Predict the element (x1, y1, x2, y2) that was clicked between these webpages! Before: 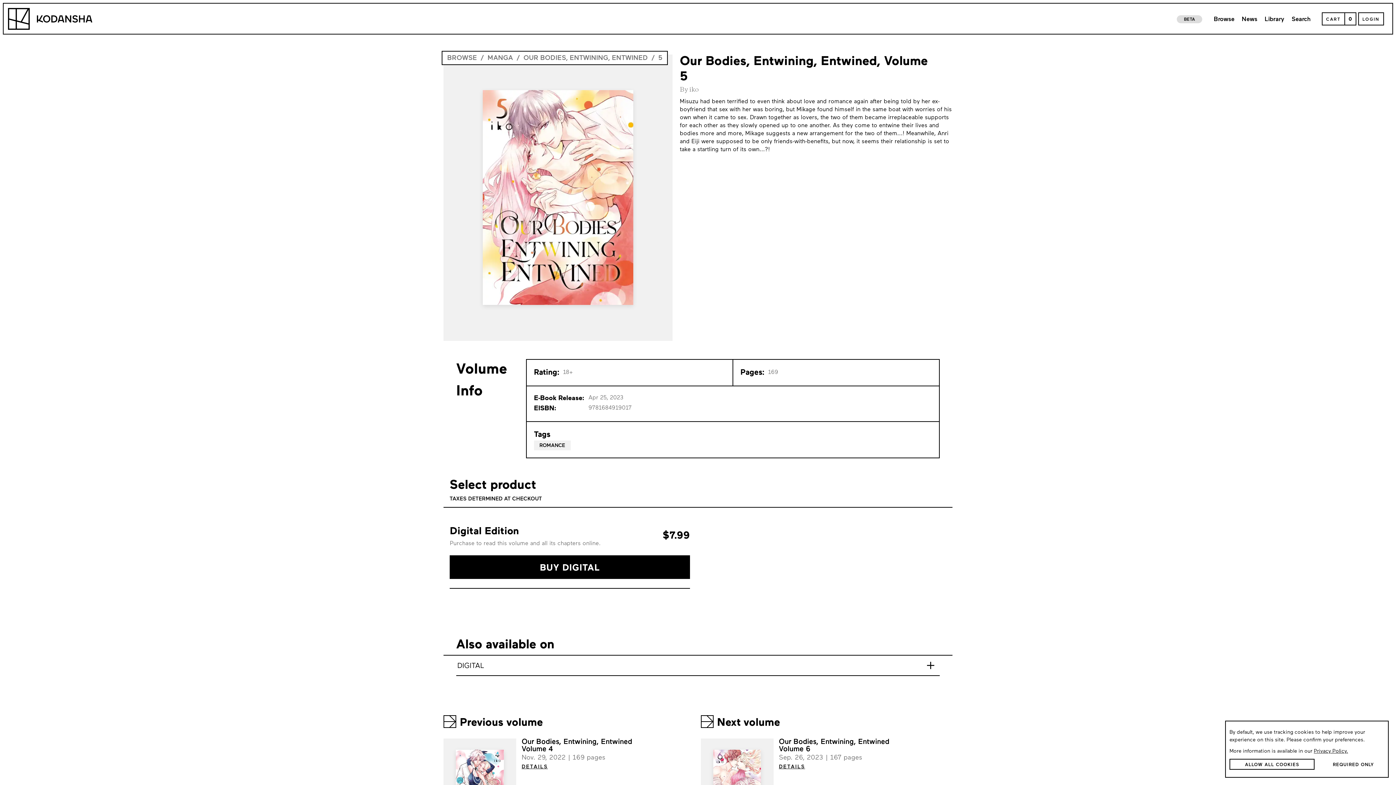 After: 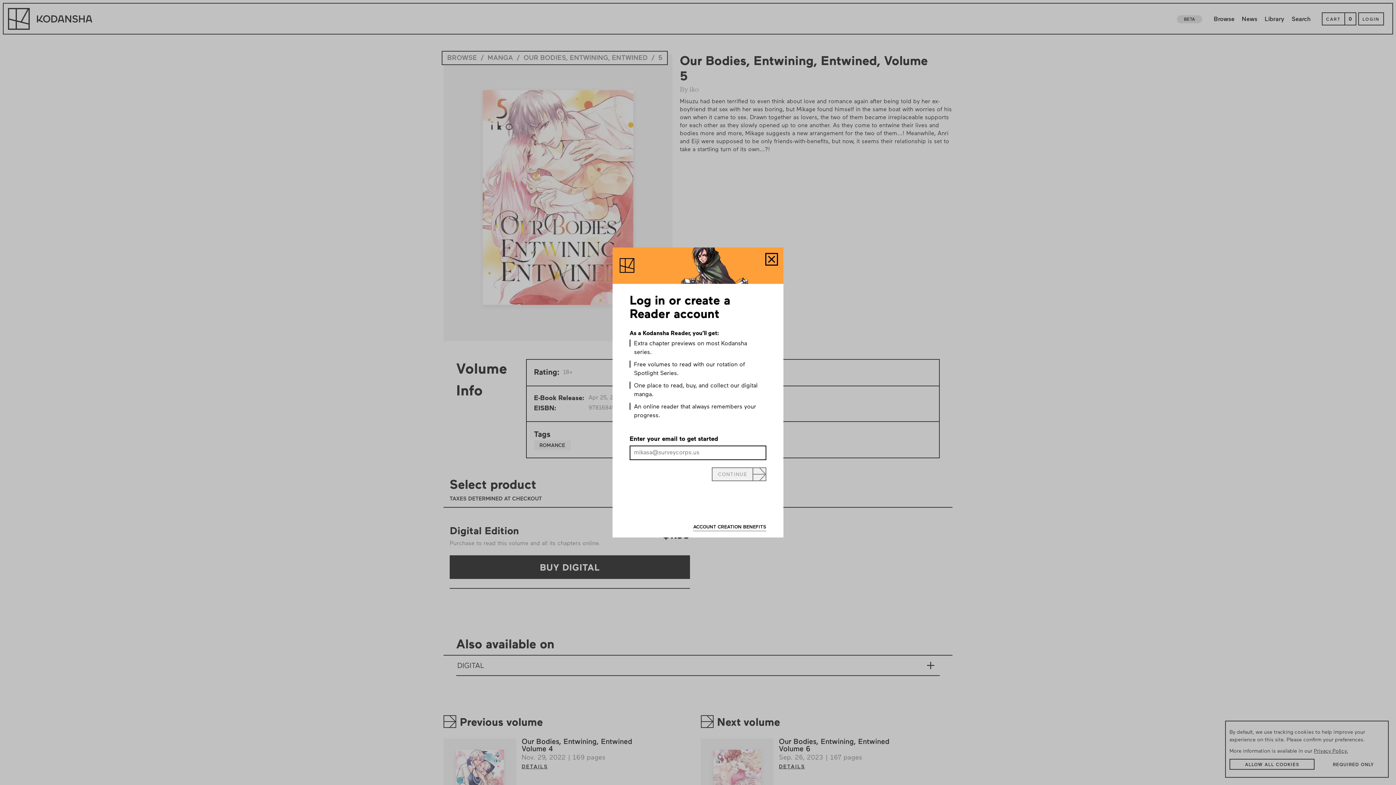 Action: bbox: (1358, 12, 1384, 25) label: LOGIN